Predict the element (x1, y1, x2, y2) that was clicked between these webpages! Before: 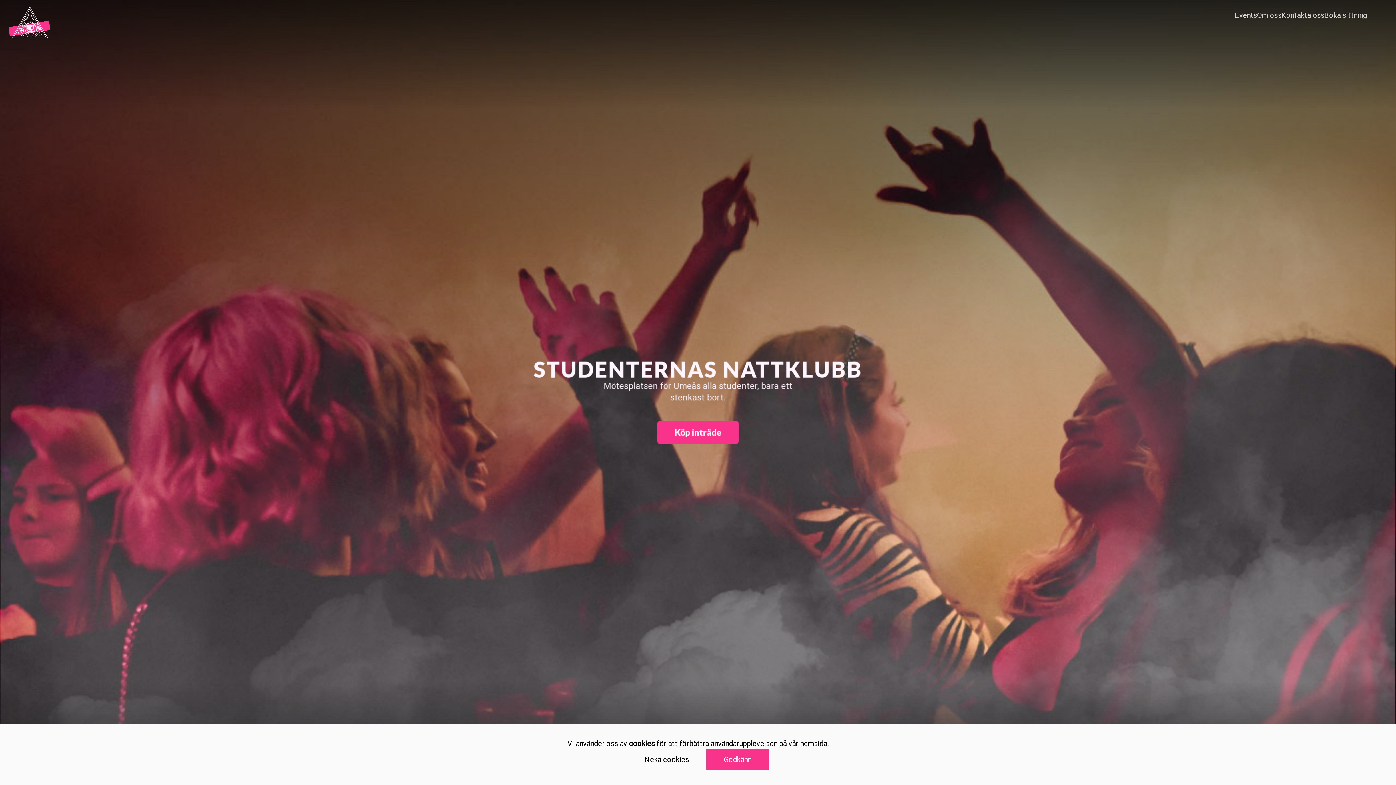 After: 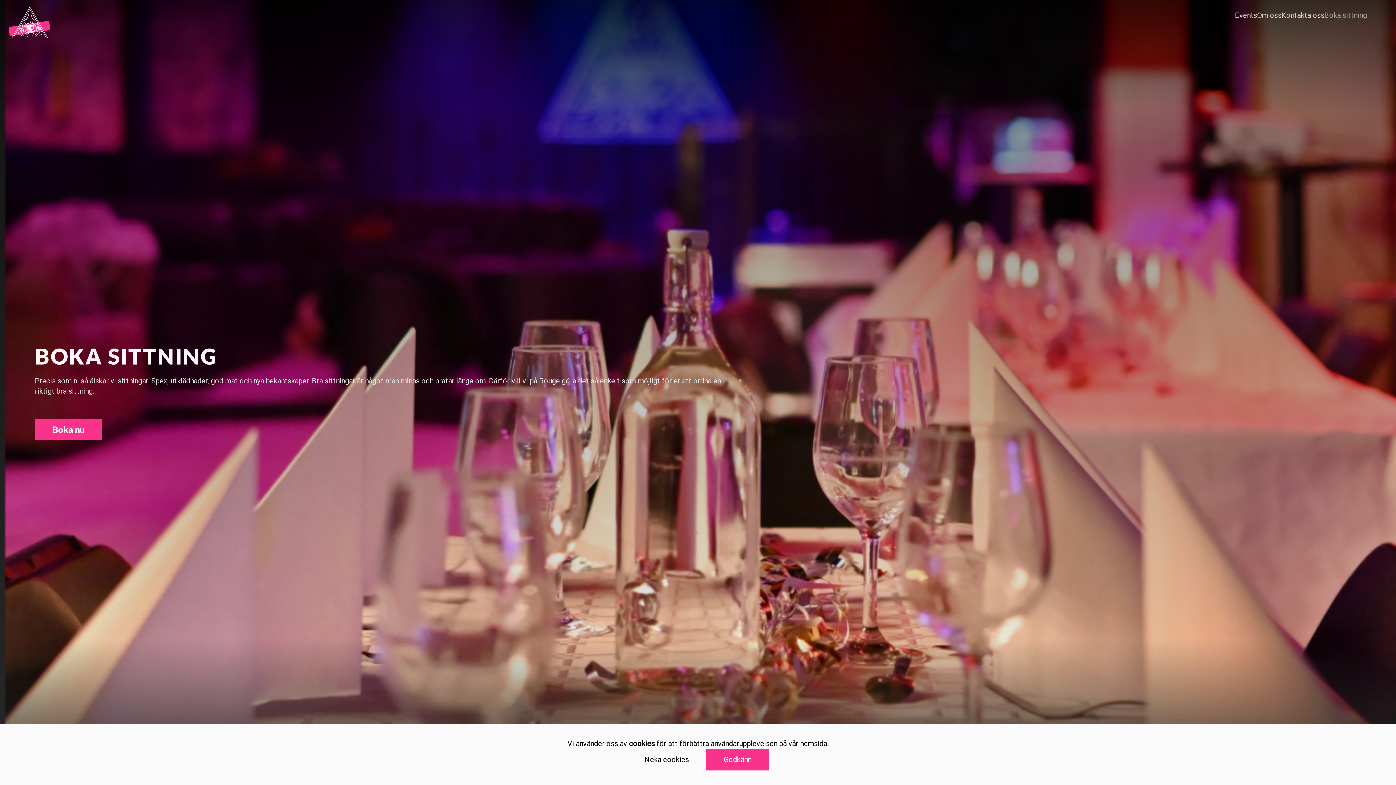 Action: bbox: (1324, 11, 1396, 18) label: Boka sittning